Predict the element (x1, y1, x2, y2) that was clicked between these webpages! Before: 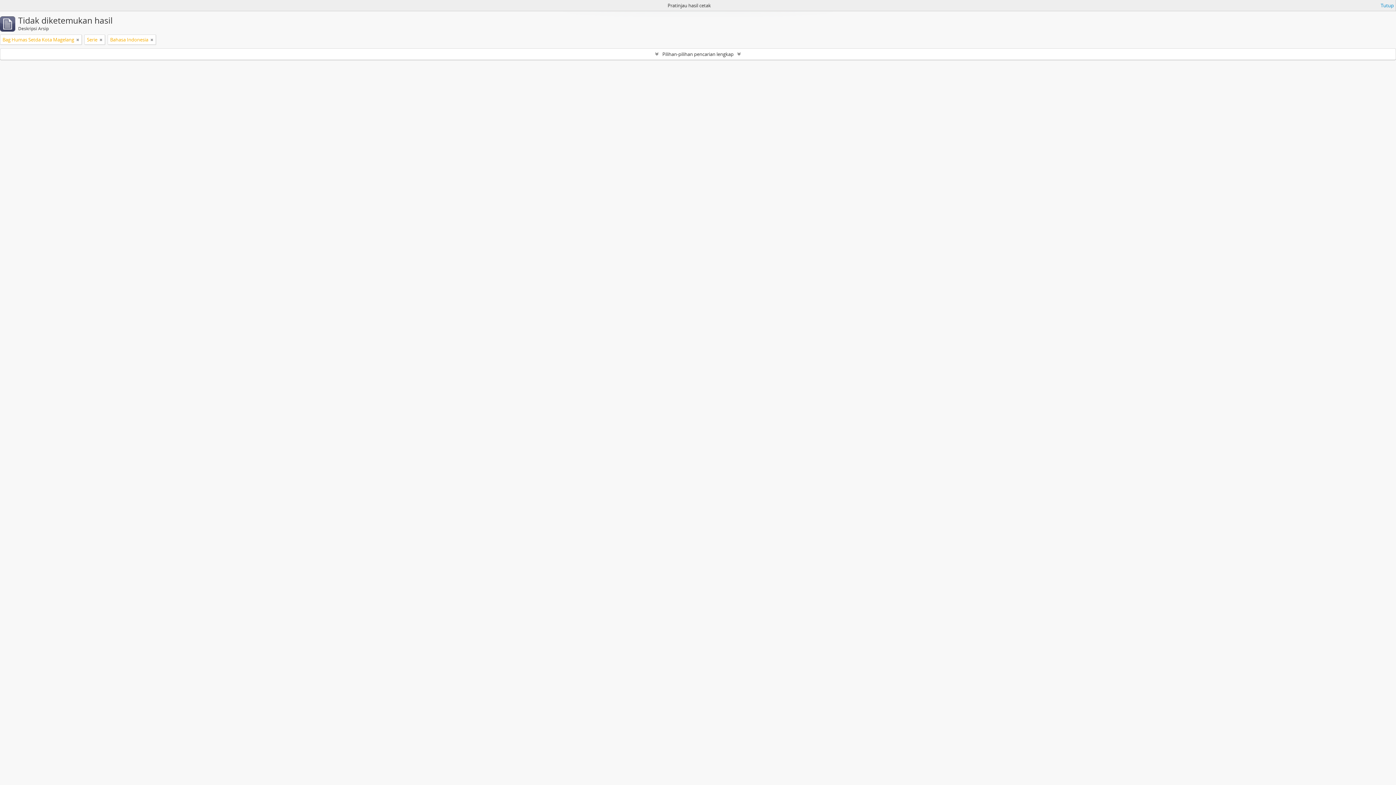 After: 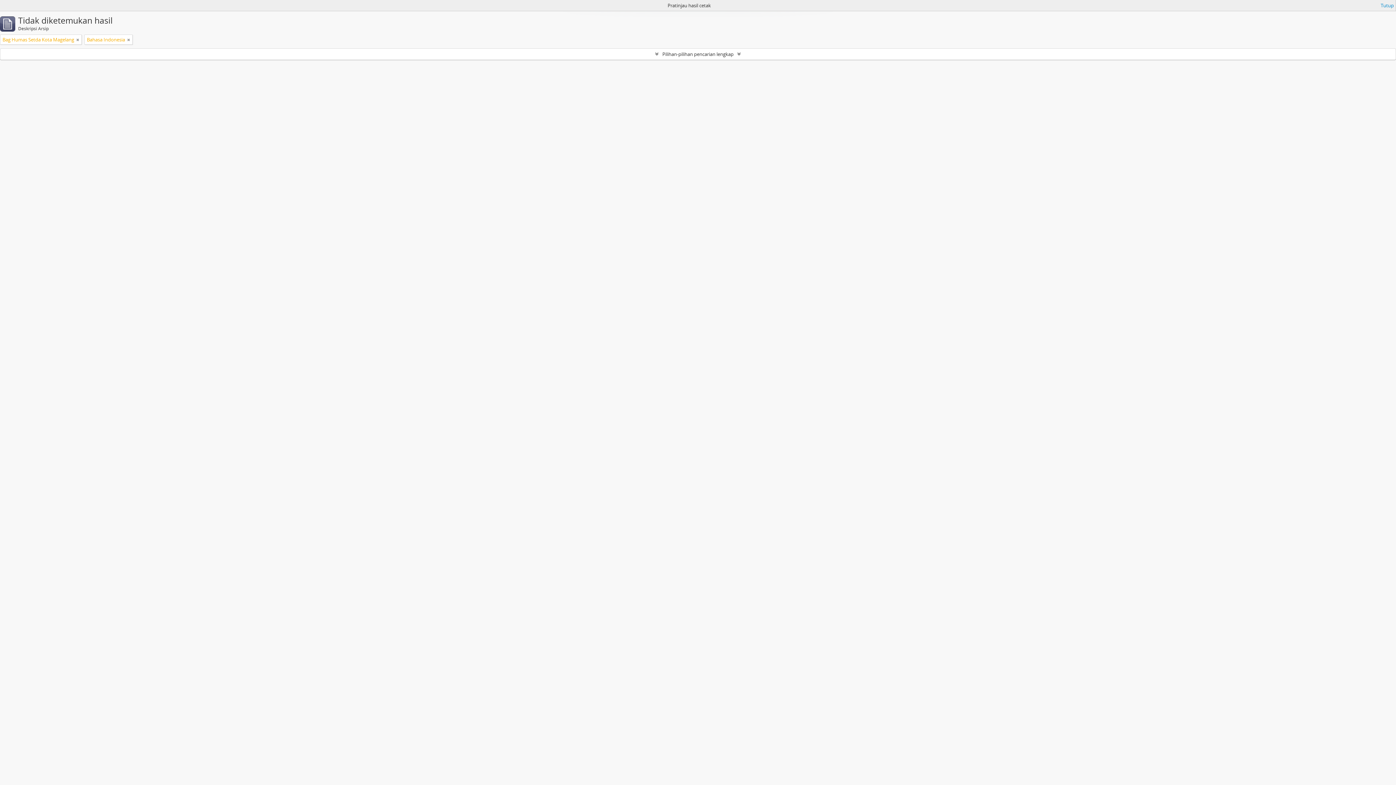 Action: bbox: (99, 36, 102, 43)